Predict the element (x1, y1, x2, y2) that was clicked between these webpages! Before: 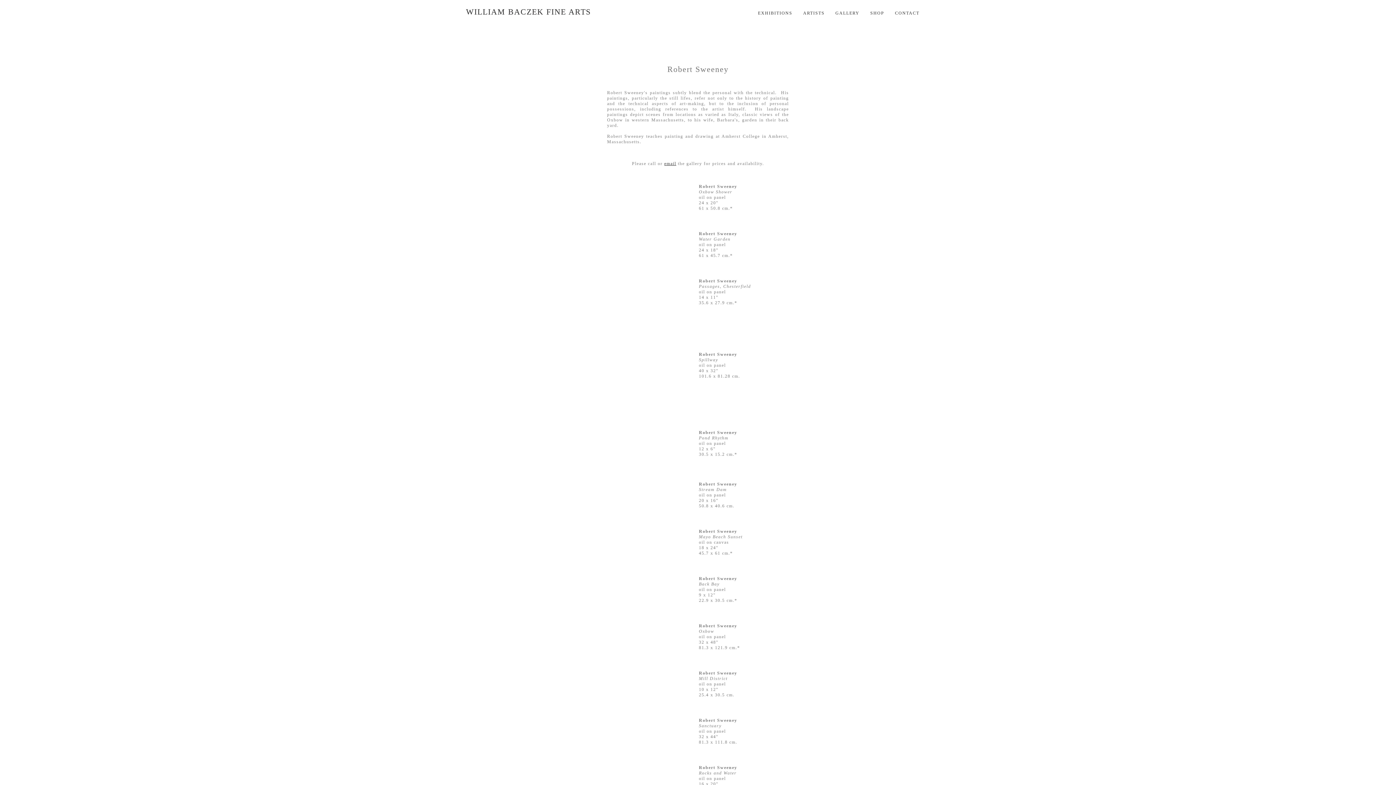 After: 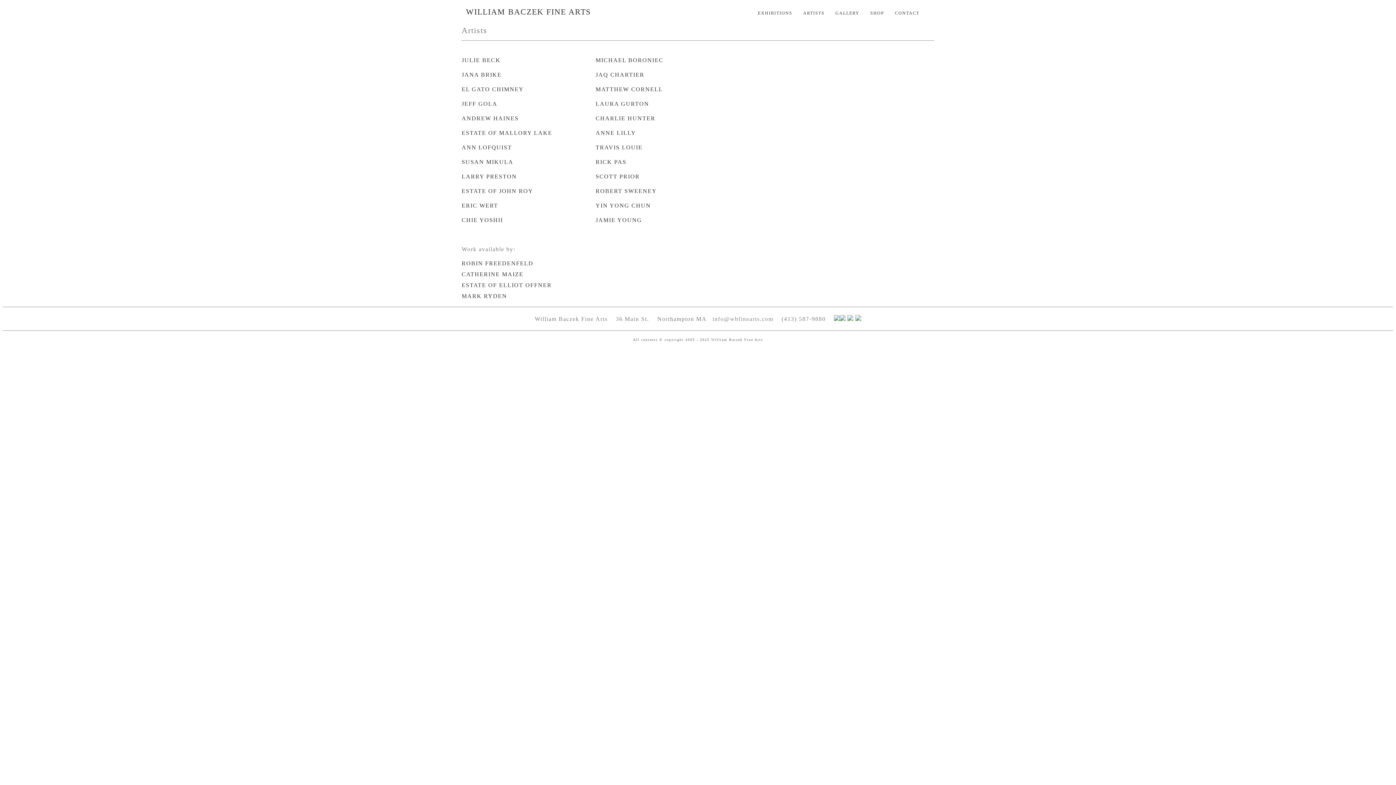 Action: label: ARTISTS bbox: (798, 7, 829, 18)